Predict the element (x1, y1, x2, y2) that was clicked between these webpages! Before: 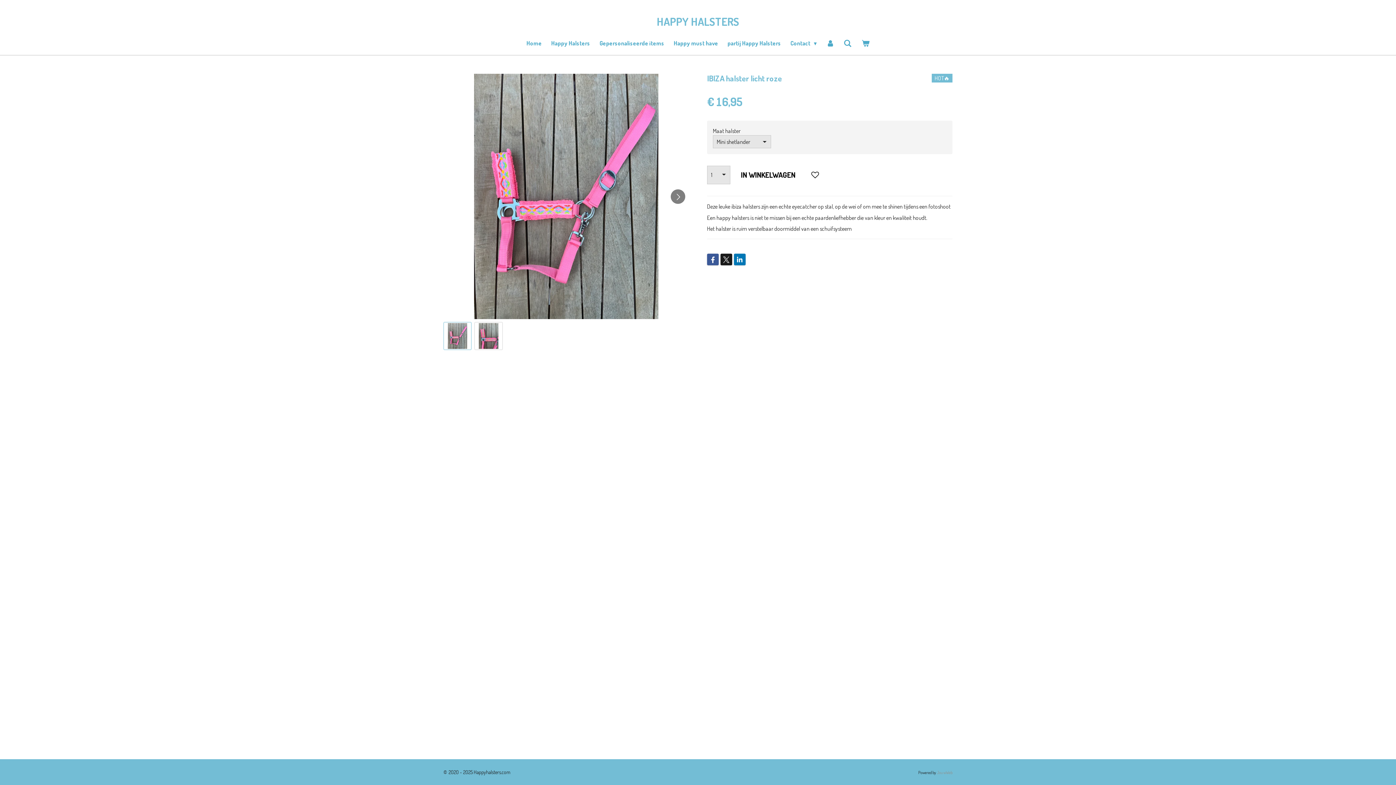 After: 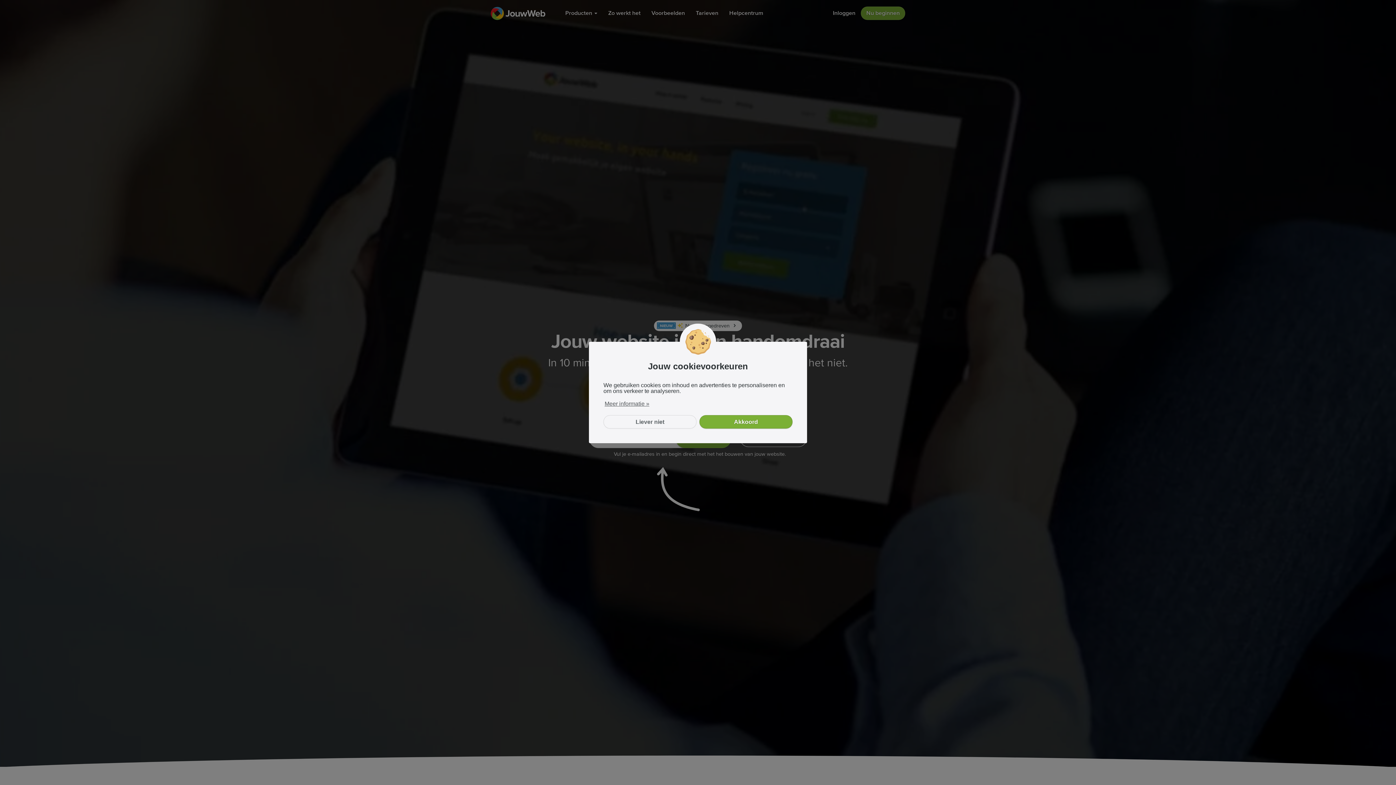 Action: bbox: (937, 770, 952, 775) label: JouwWeb